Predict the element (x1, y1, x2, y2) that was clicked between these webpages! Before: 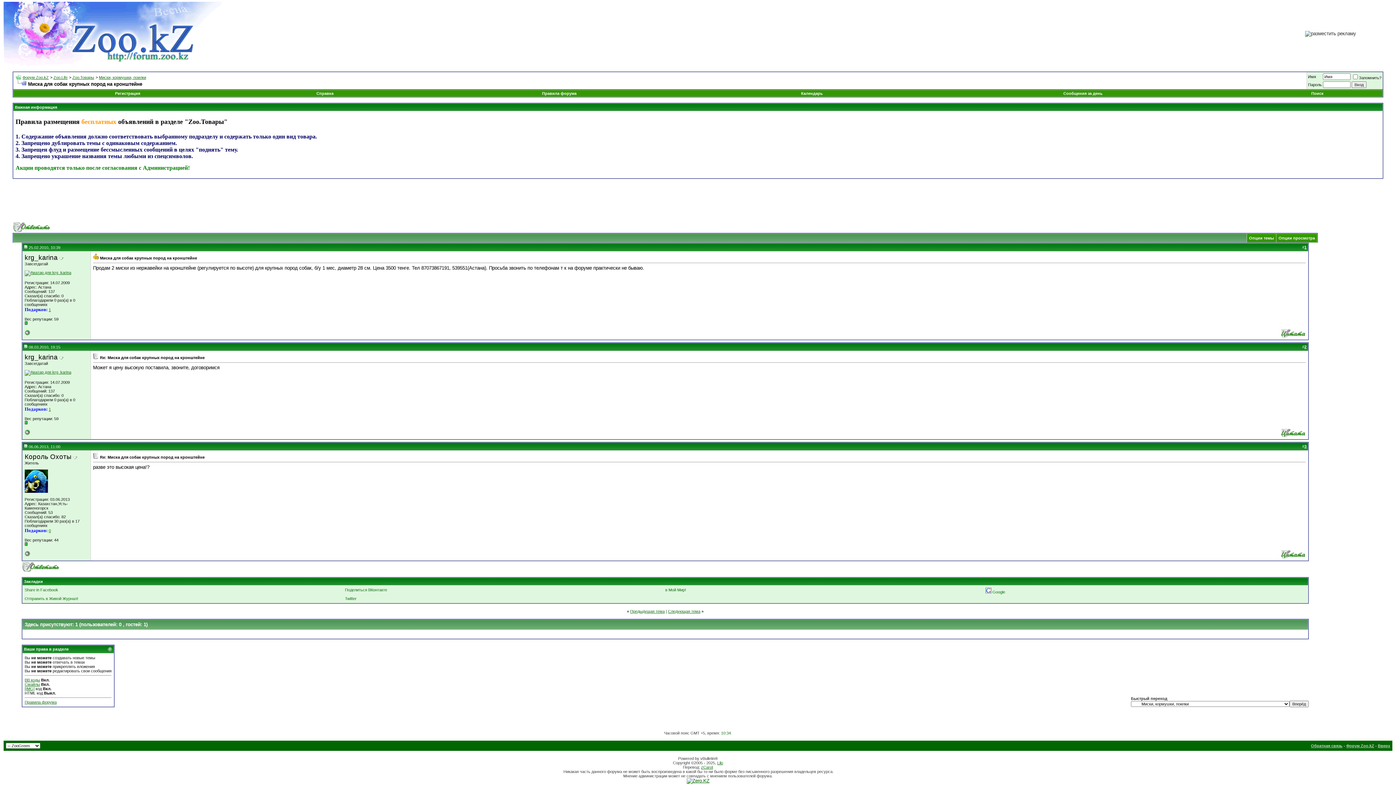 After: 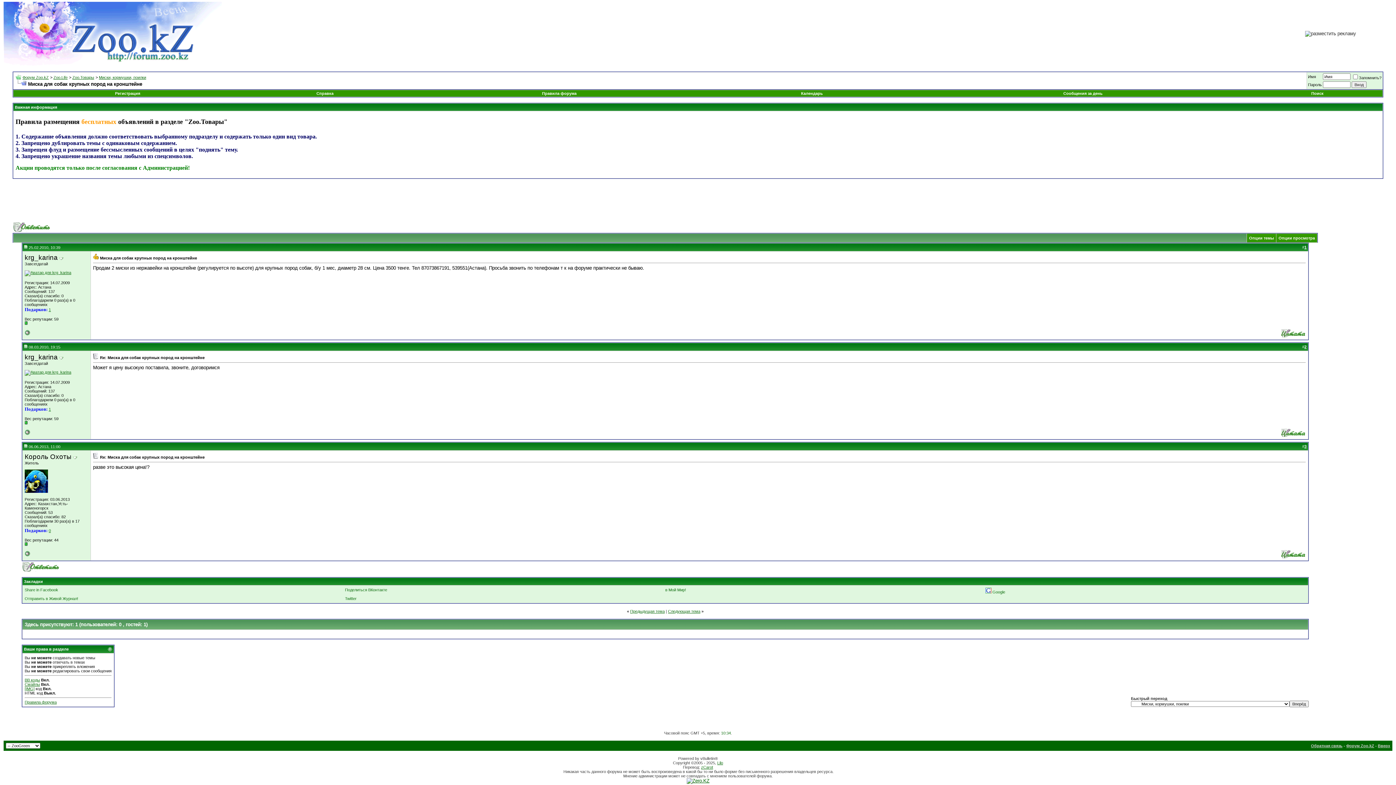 Action: bbox: (73, 454, 77, 460)